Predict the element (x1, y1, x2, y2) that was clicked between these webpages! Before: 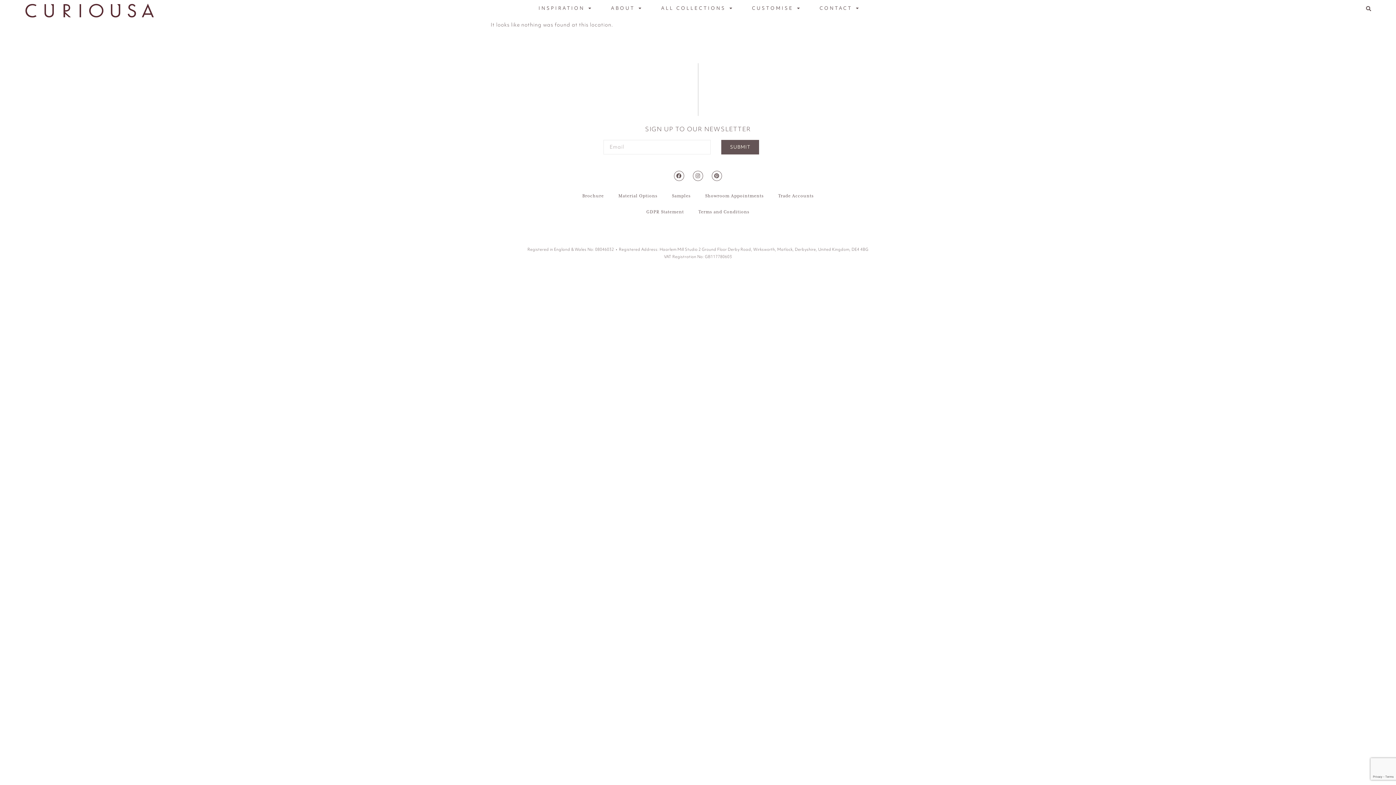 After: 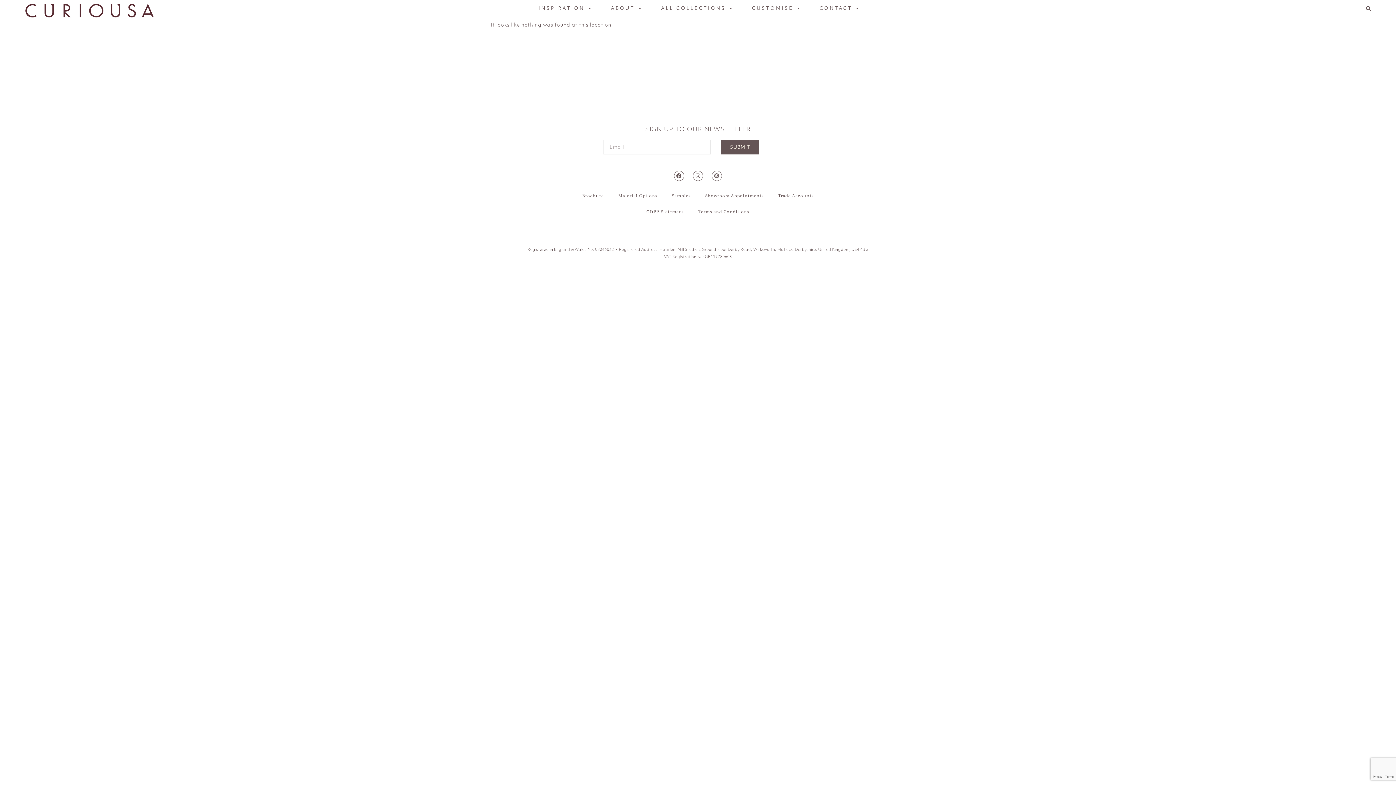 Action: bbox: (712, 170, 722, 181) label: Pinterest